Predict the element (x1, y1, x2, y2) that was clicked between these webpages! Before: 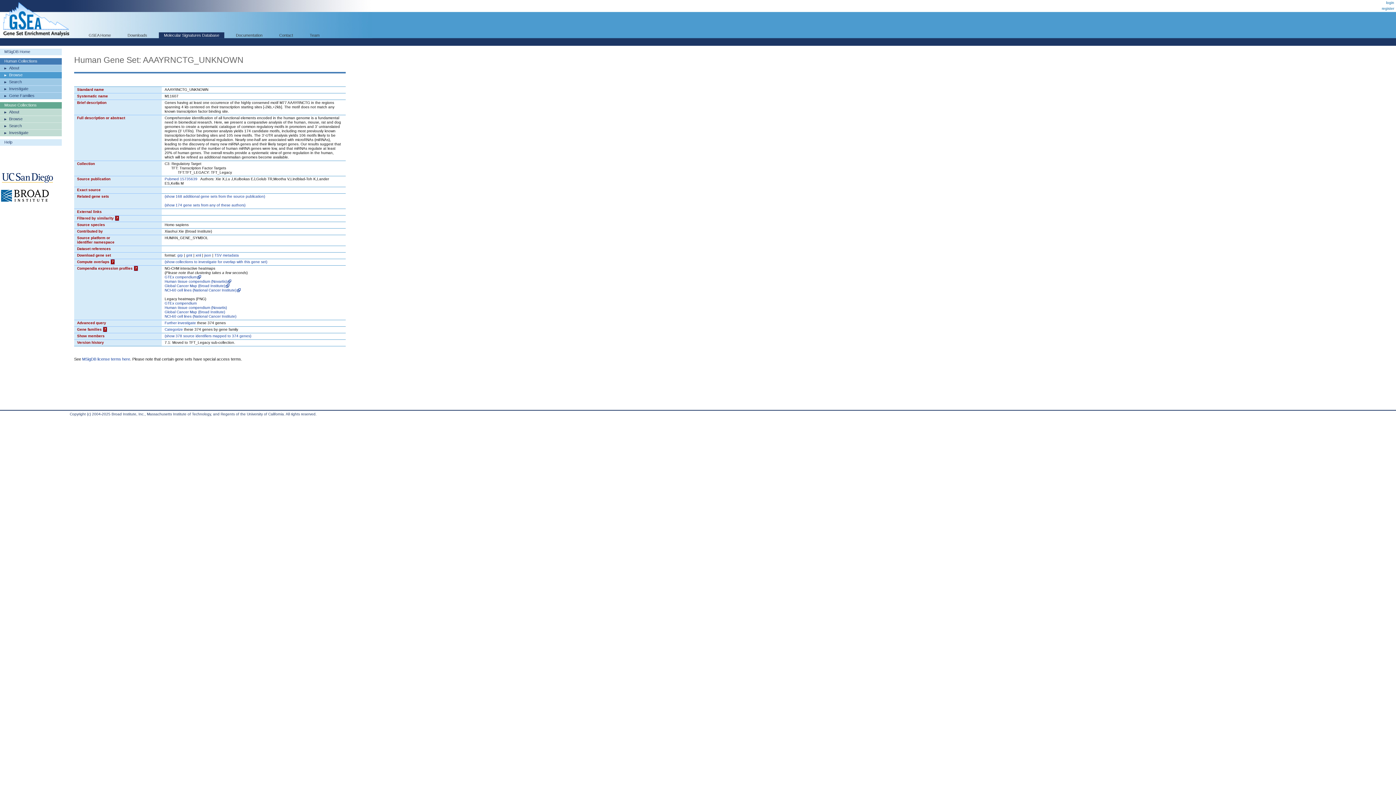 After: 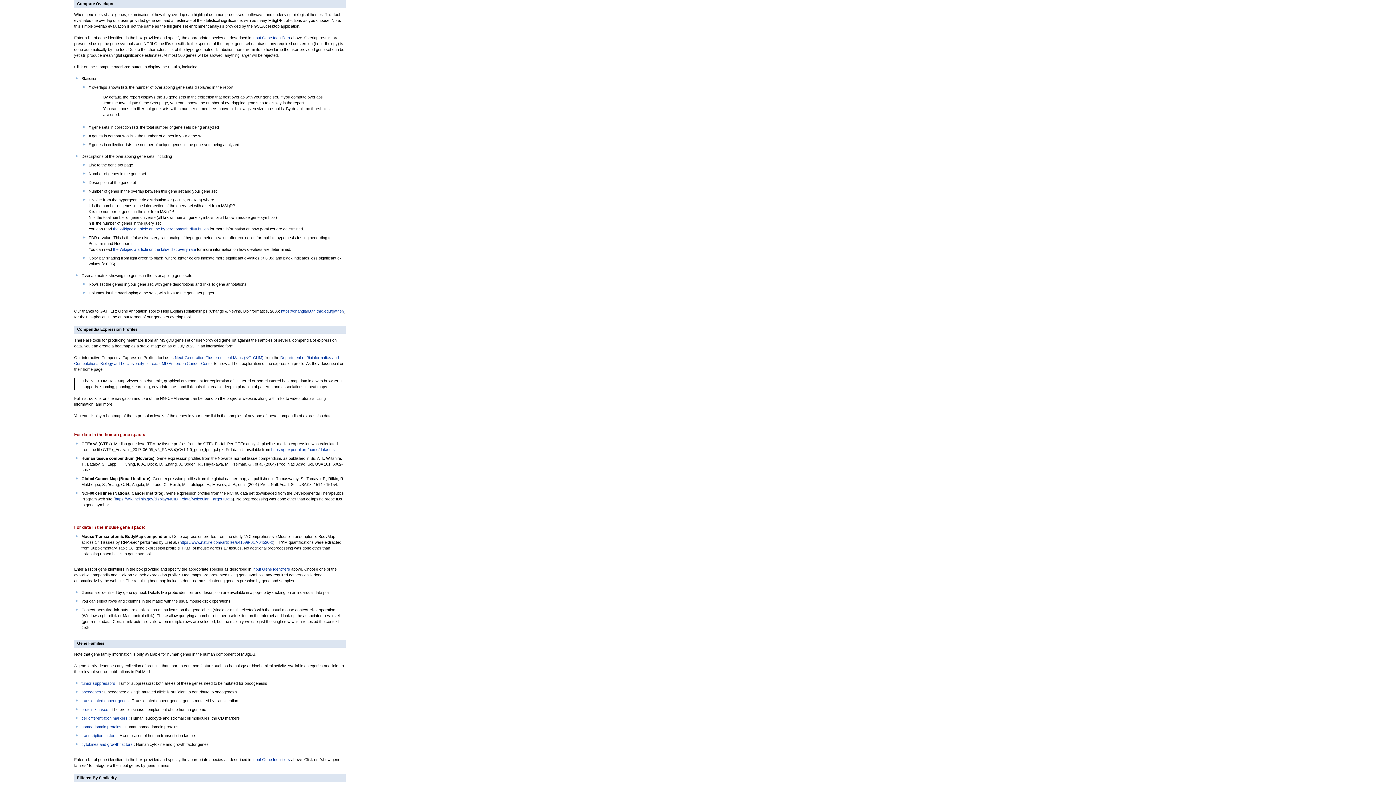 Action: label: ? bbox: (110, 259, 114, 264)